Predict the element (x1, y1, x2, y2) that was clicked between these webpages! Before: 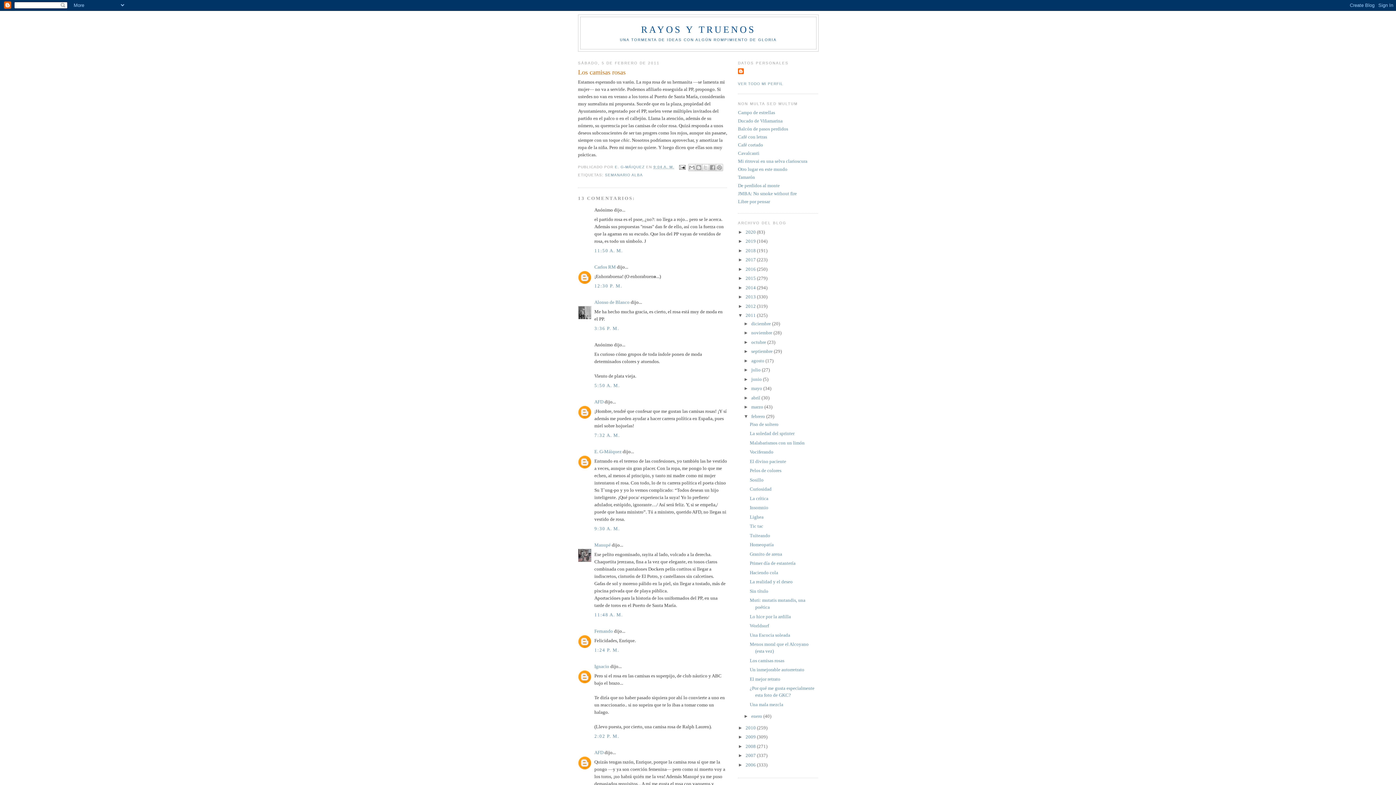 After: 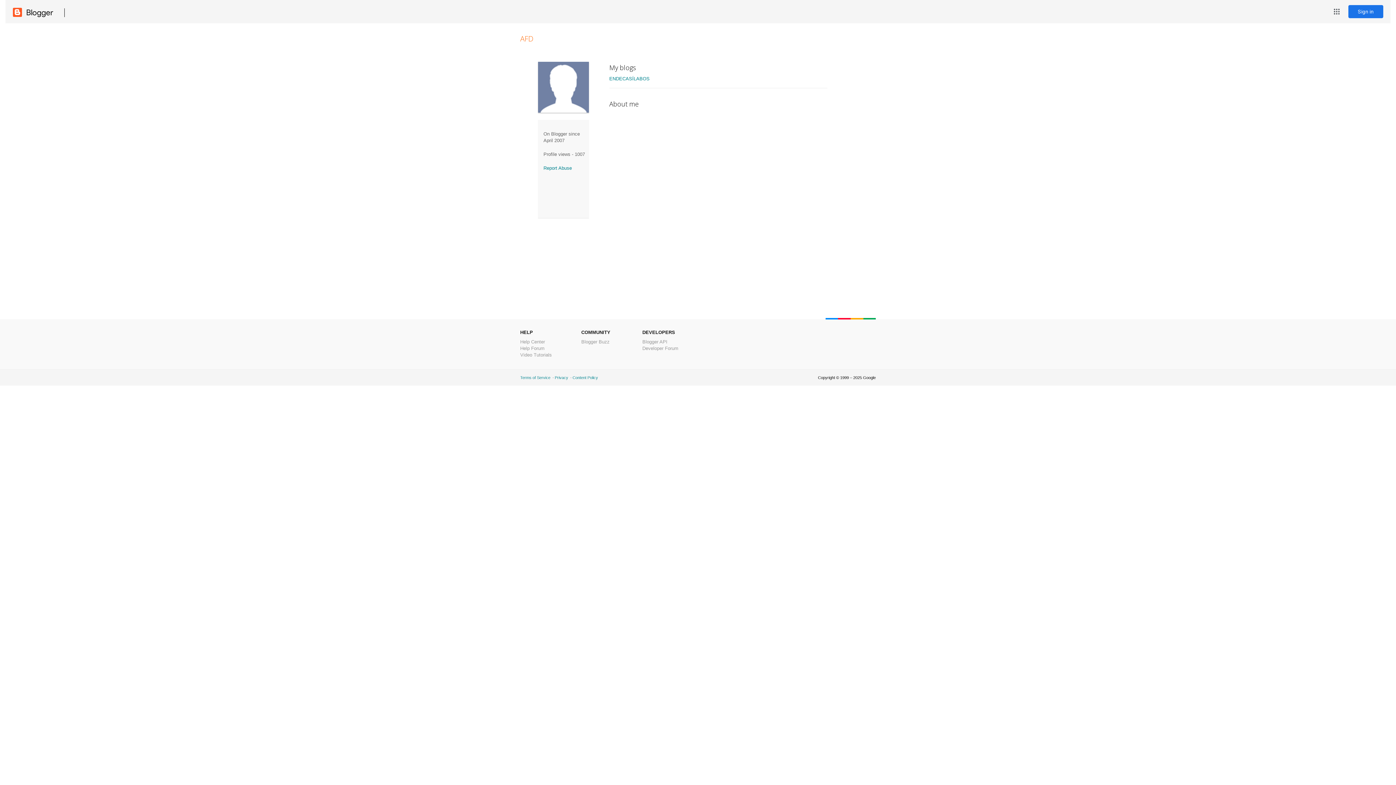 Action: label: AFD bbox: (594, 750, 603, 755)